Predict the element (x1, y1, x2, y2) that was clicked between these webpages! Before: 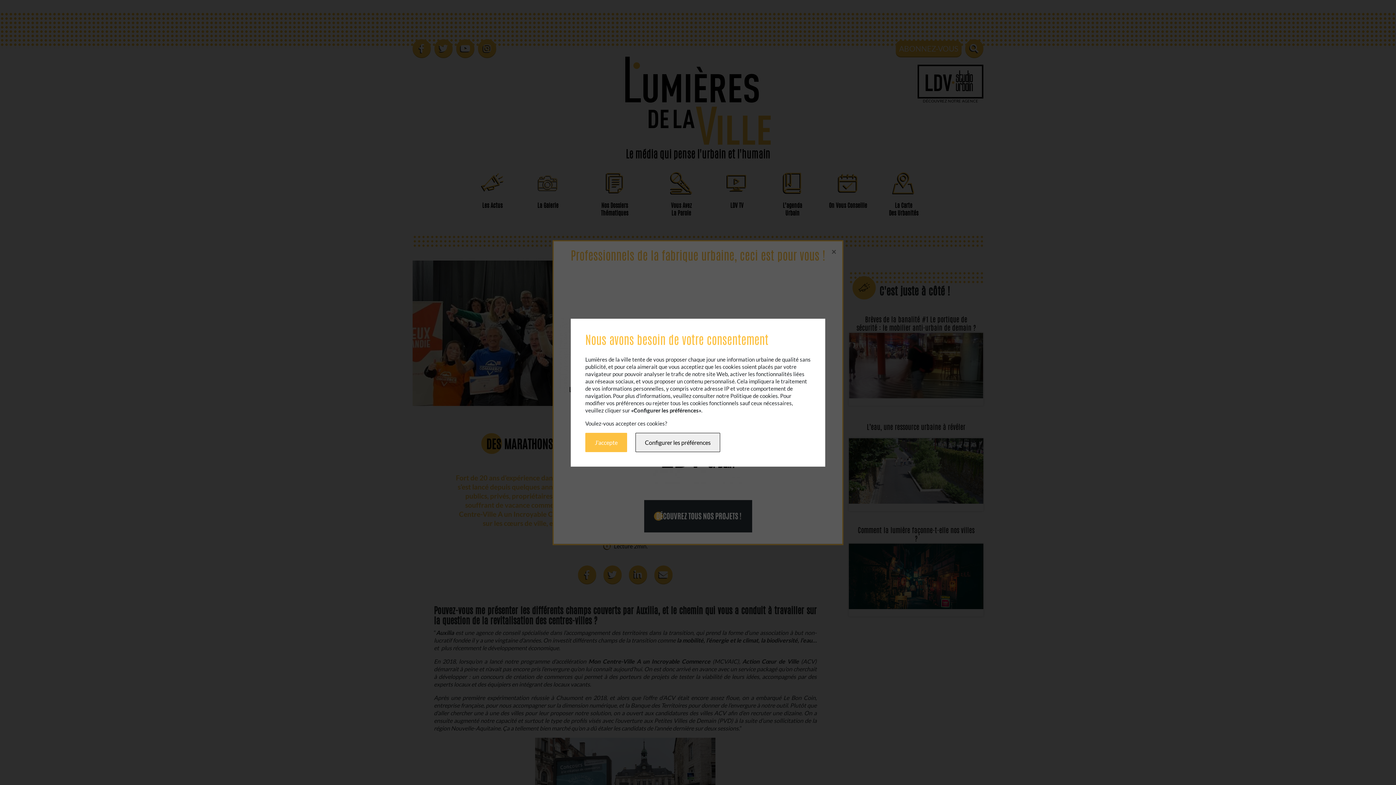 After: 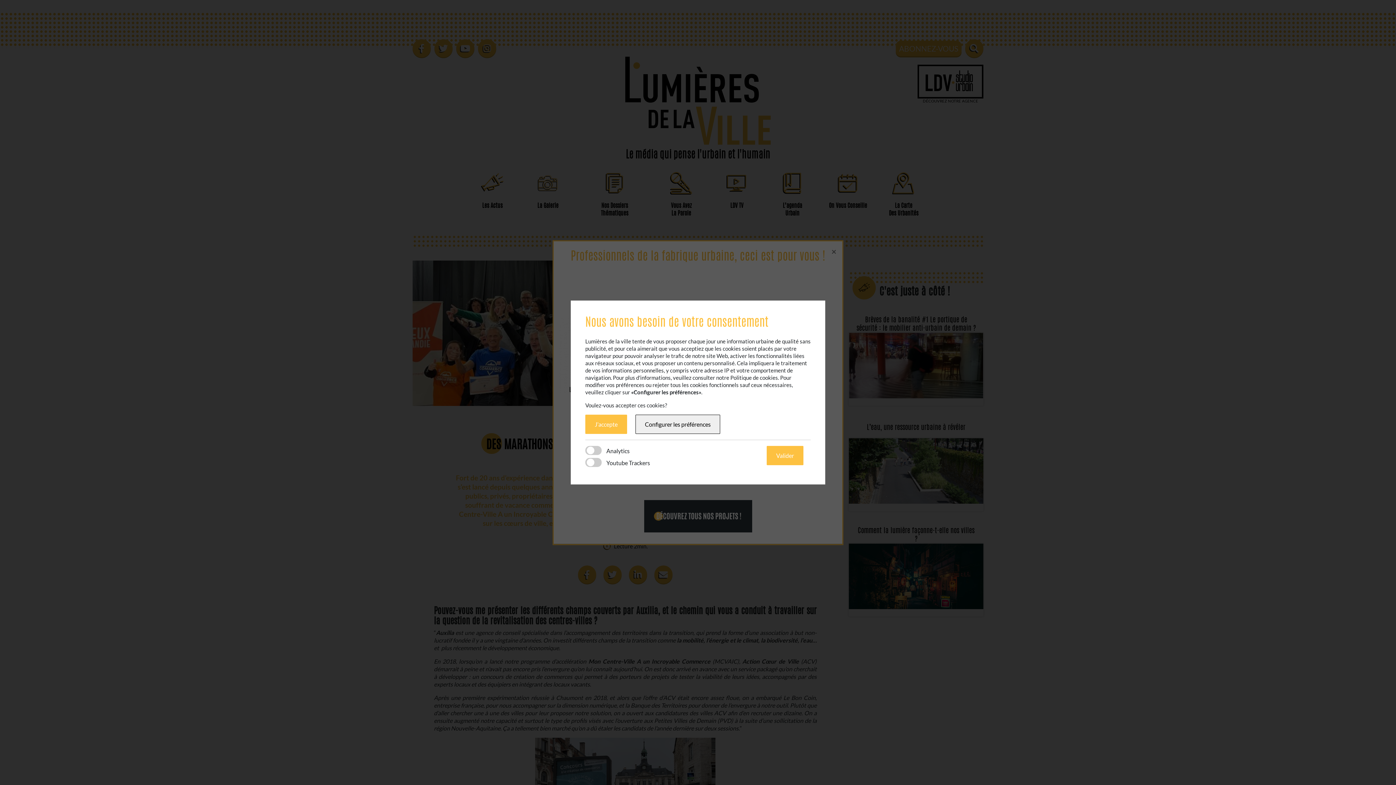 Action: bbox: (635, 432, 720, 452) label: Configurer les préférences